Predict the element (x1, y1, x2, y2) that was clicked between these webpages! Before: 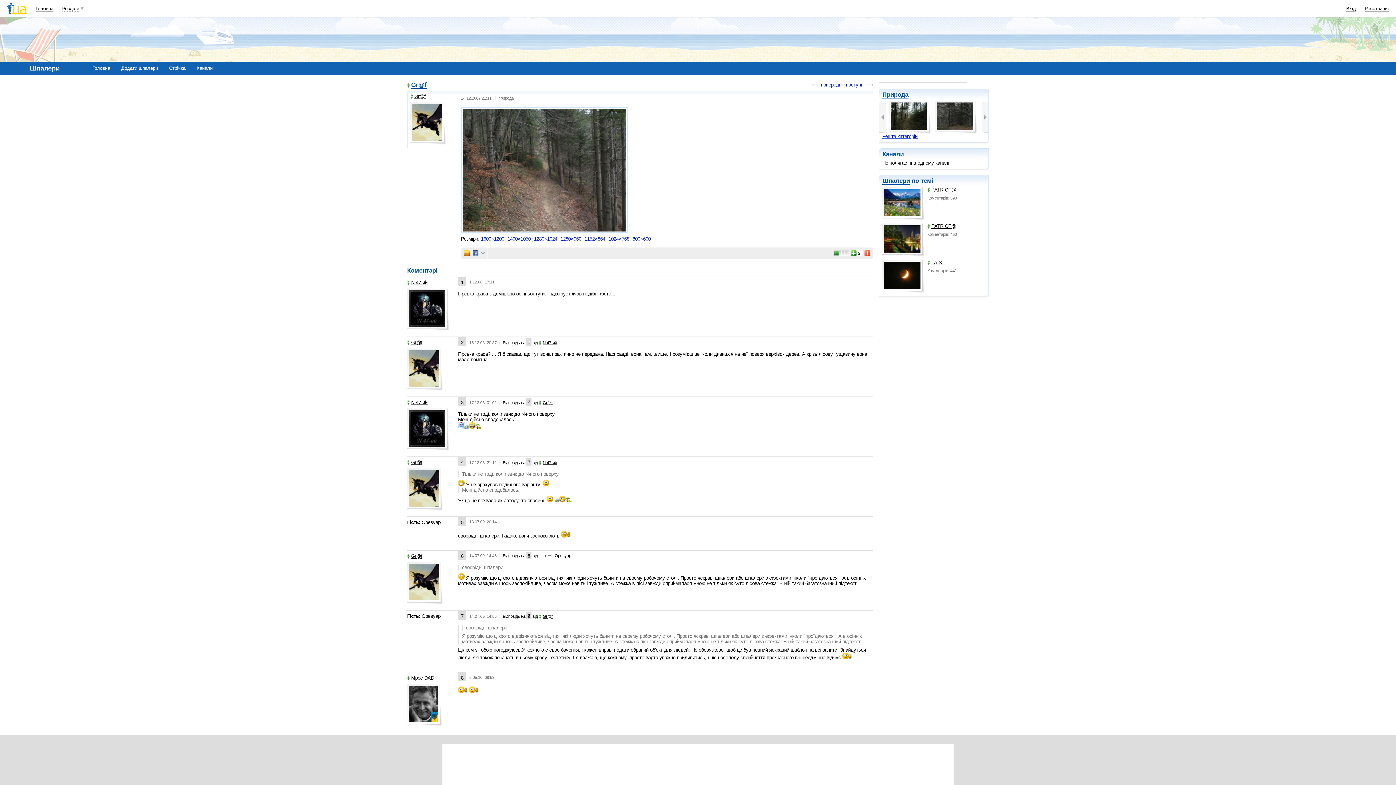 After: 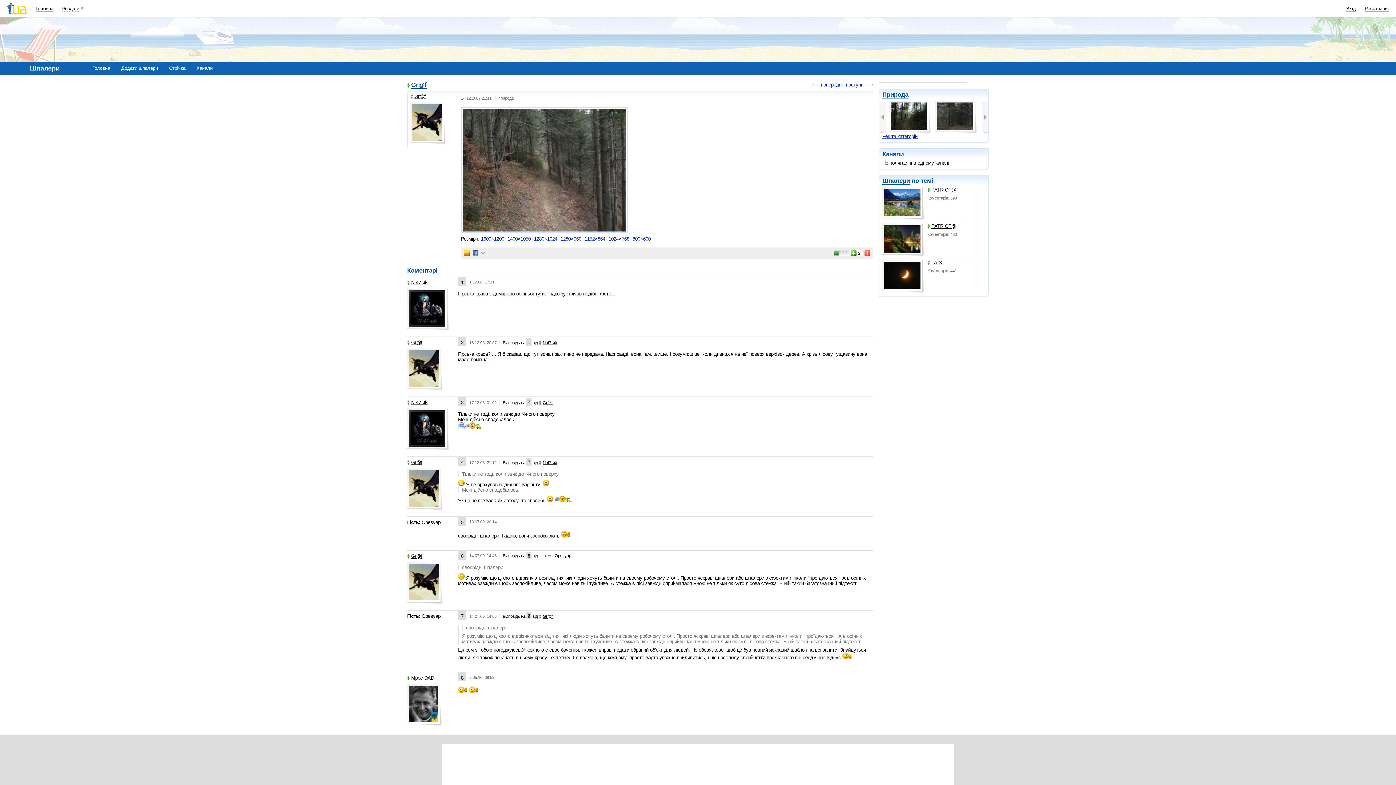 Action: bbox: (472, 250, 478, 256)